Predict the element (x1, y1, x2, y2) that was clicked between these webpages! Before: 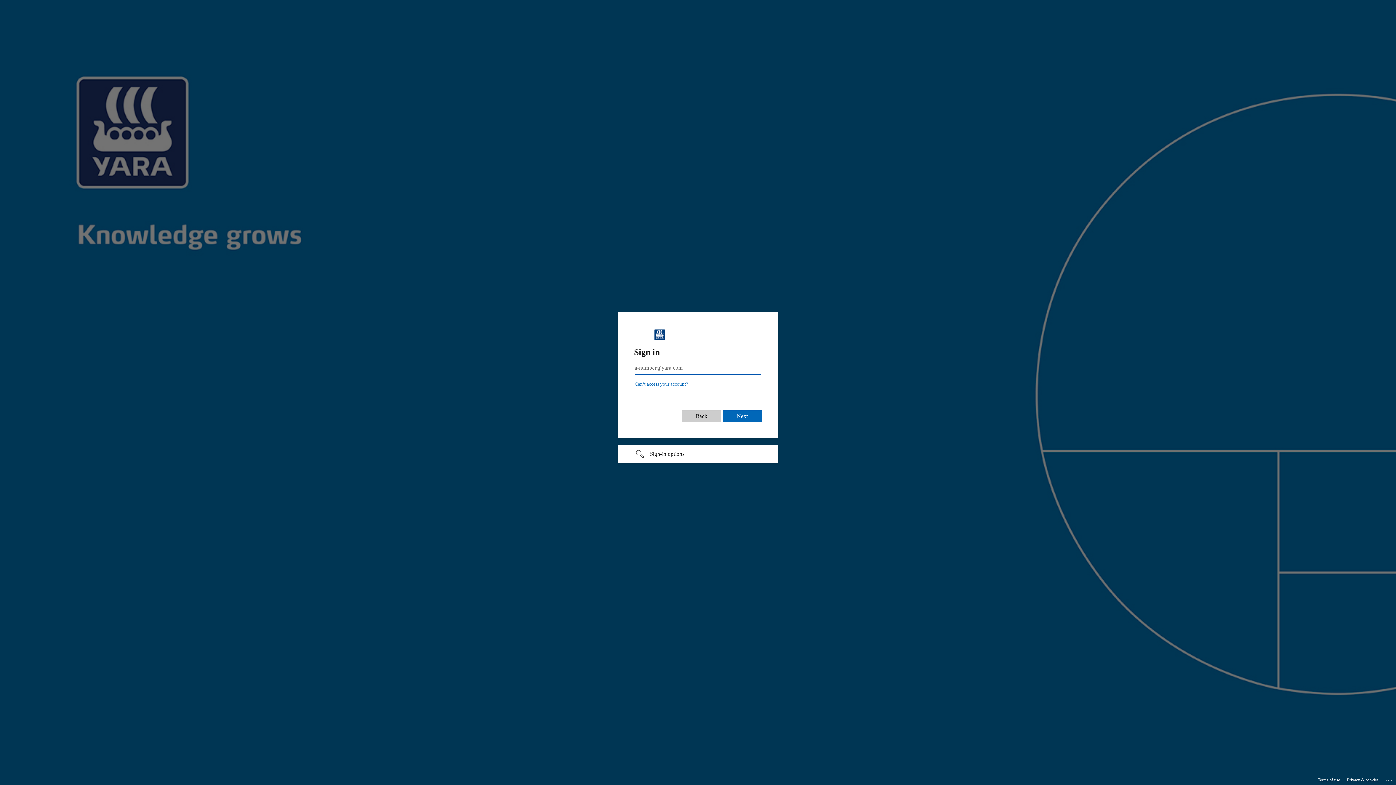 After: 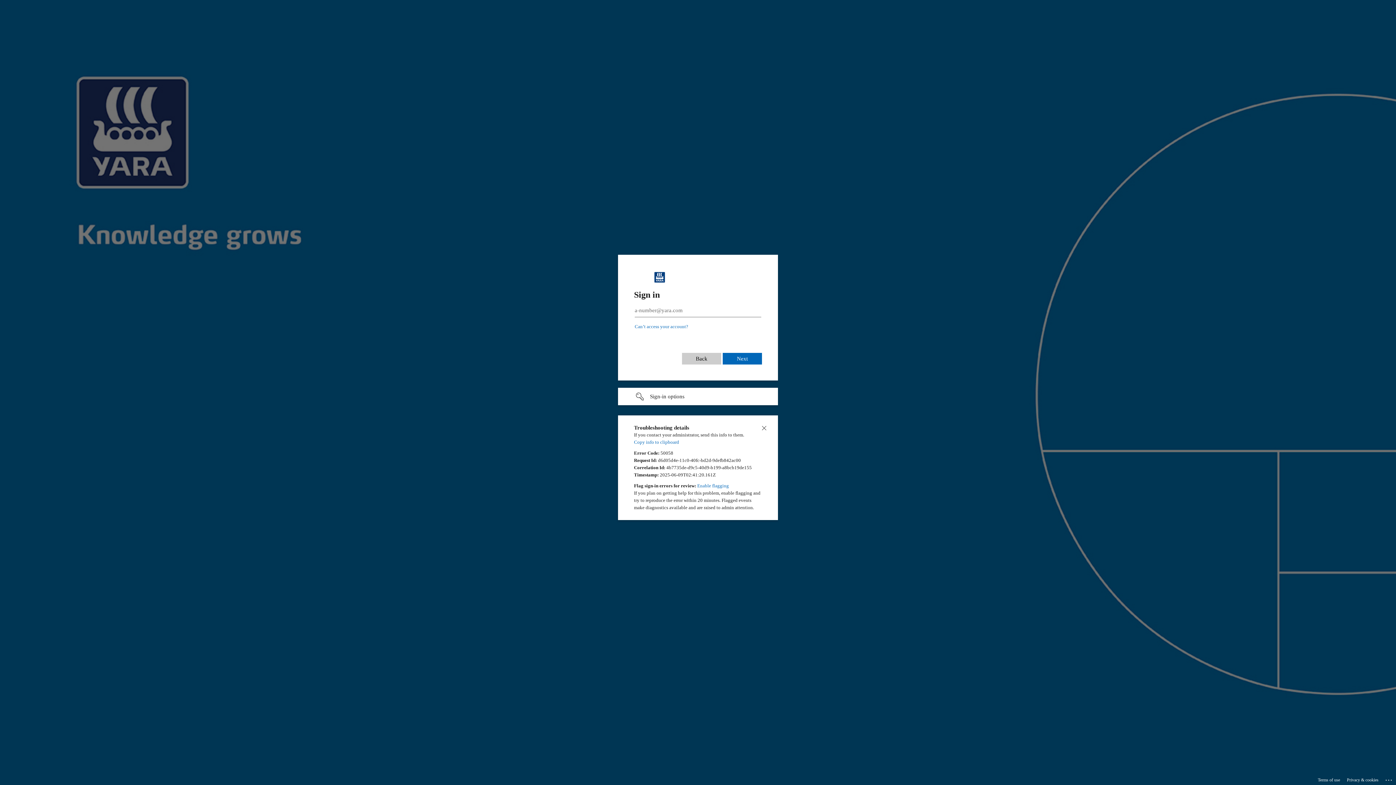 Action: bbox: (1385, 775, 1393, 783) label: Click here for troubleshooting information